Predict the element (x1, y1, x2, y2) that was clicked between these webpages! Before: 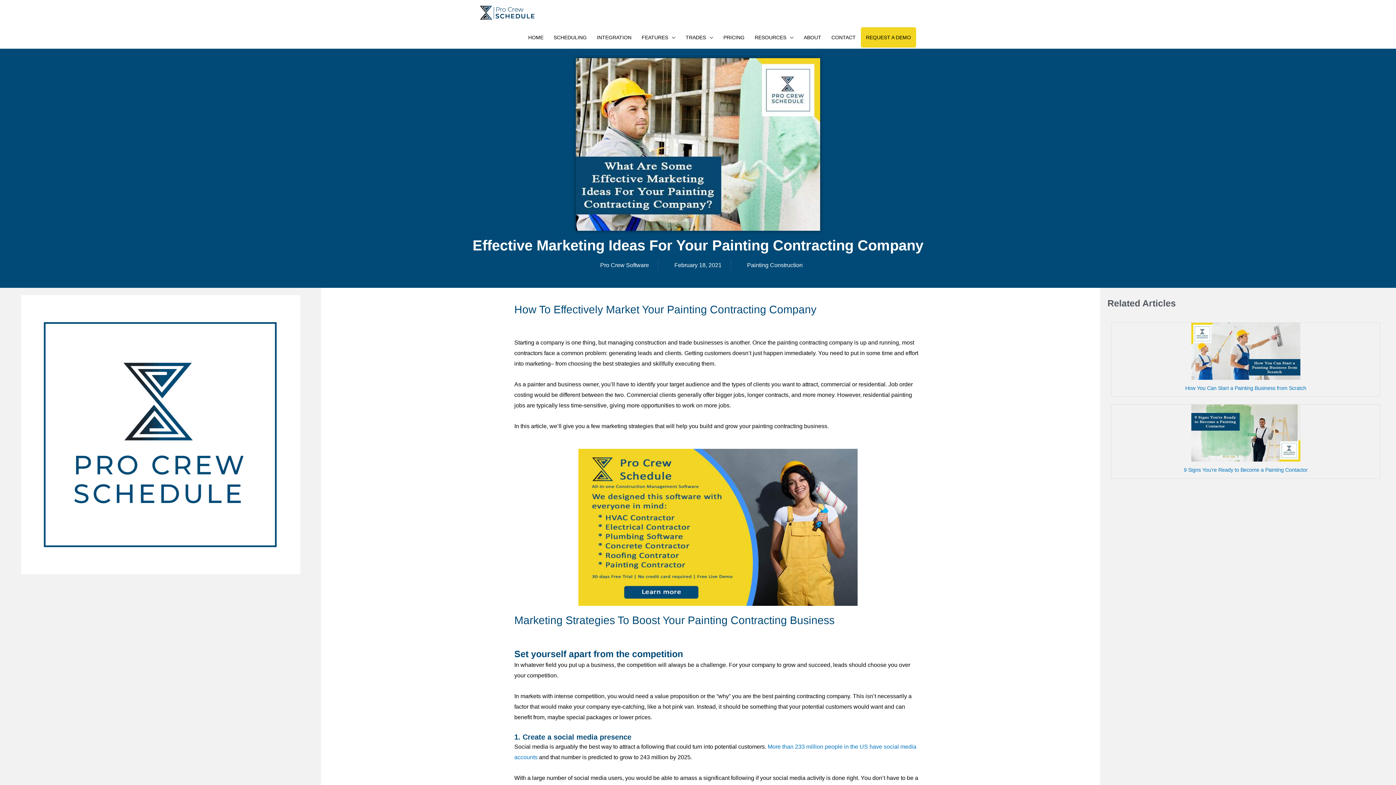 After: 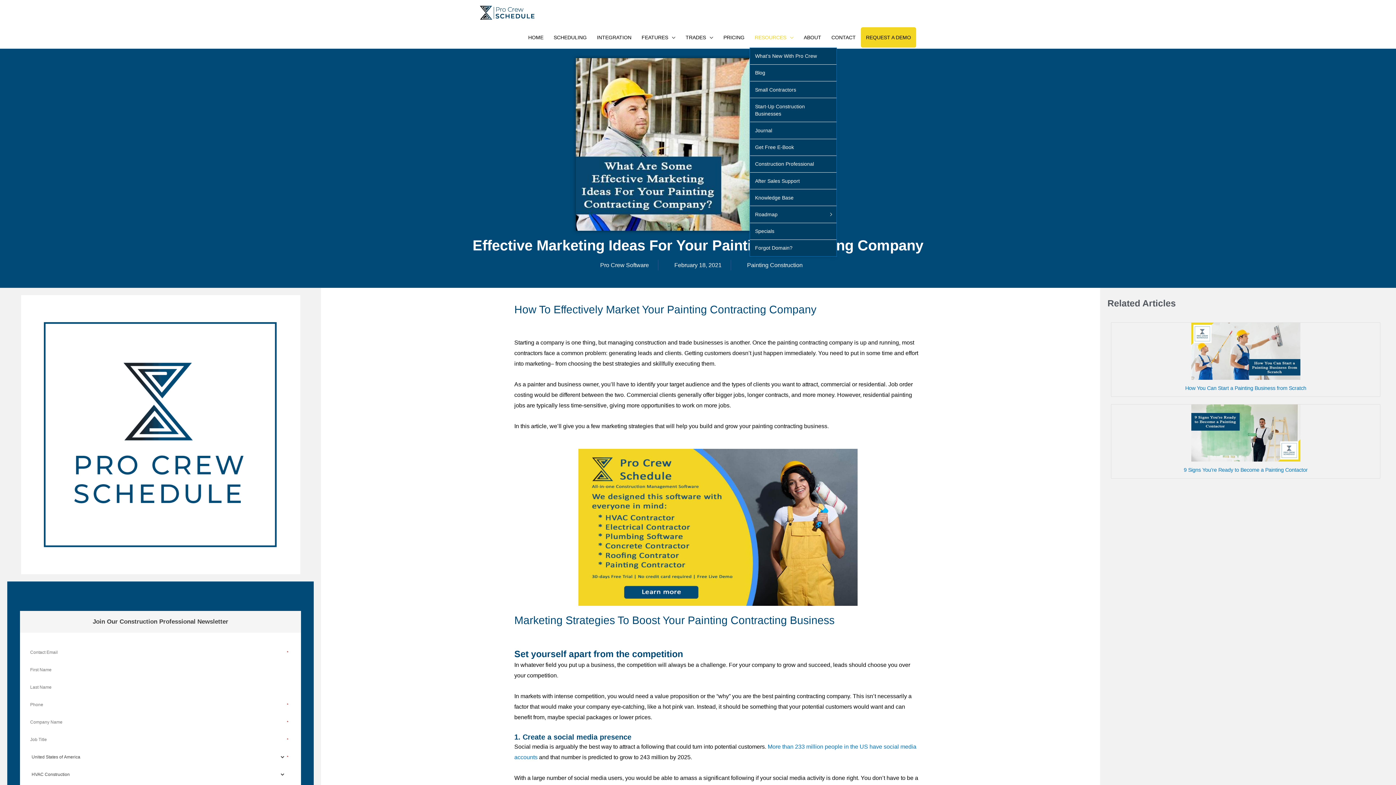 Action: bbox: (749, 27, 798, 47) label: RESOURCES